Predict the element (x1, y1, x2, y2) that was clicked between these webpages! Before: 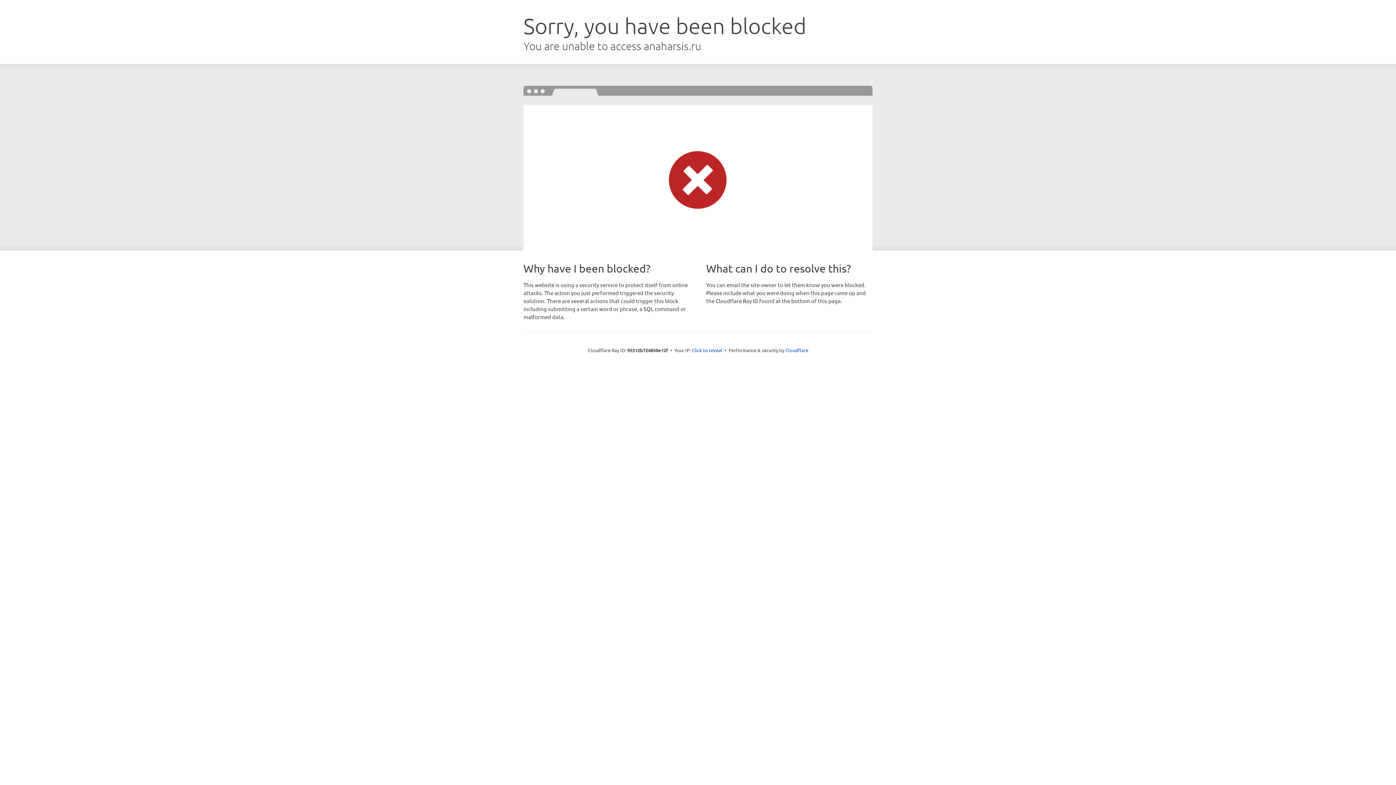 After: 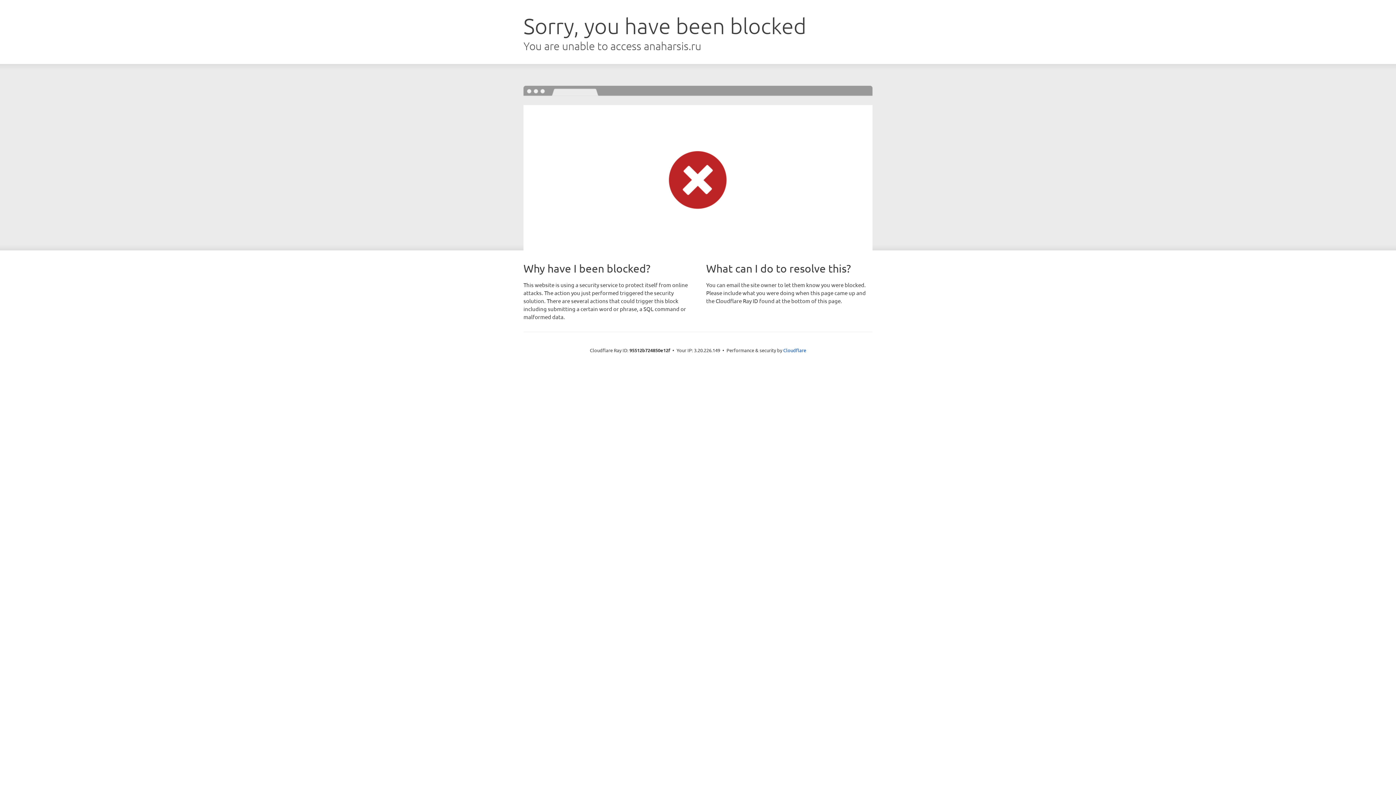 Action: label: Click to reveal bbox: (692, 346, 722, 353)